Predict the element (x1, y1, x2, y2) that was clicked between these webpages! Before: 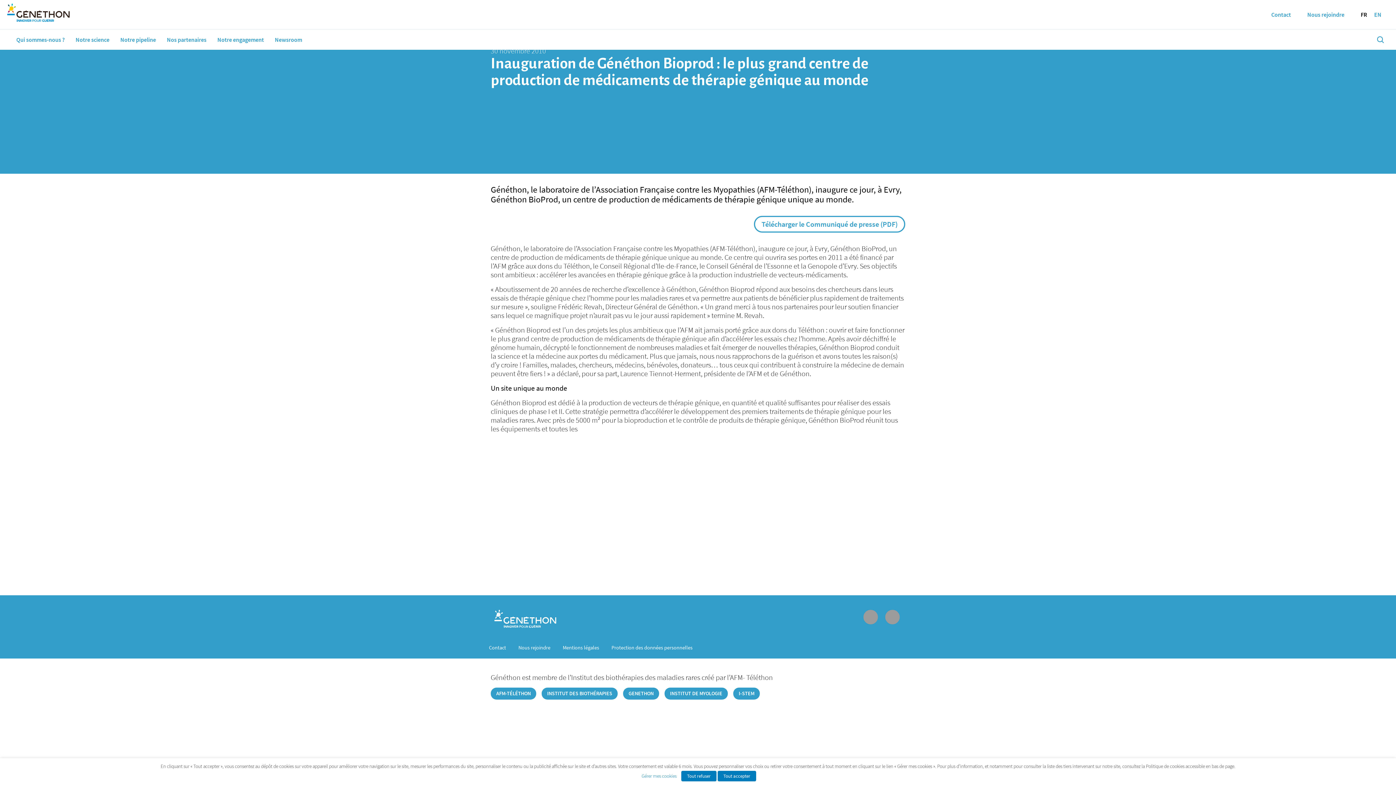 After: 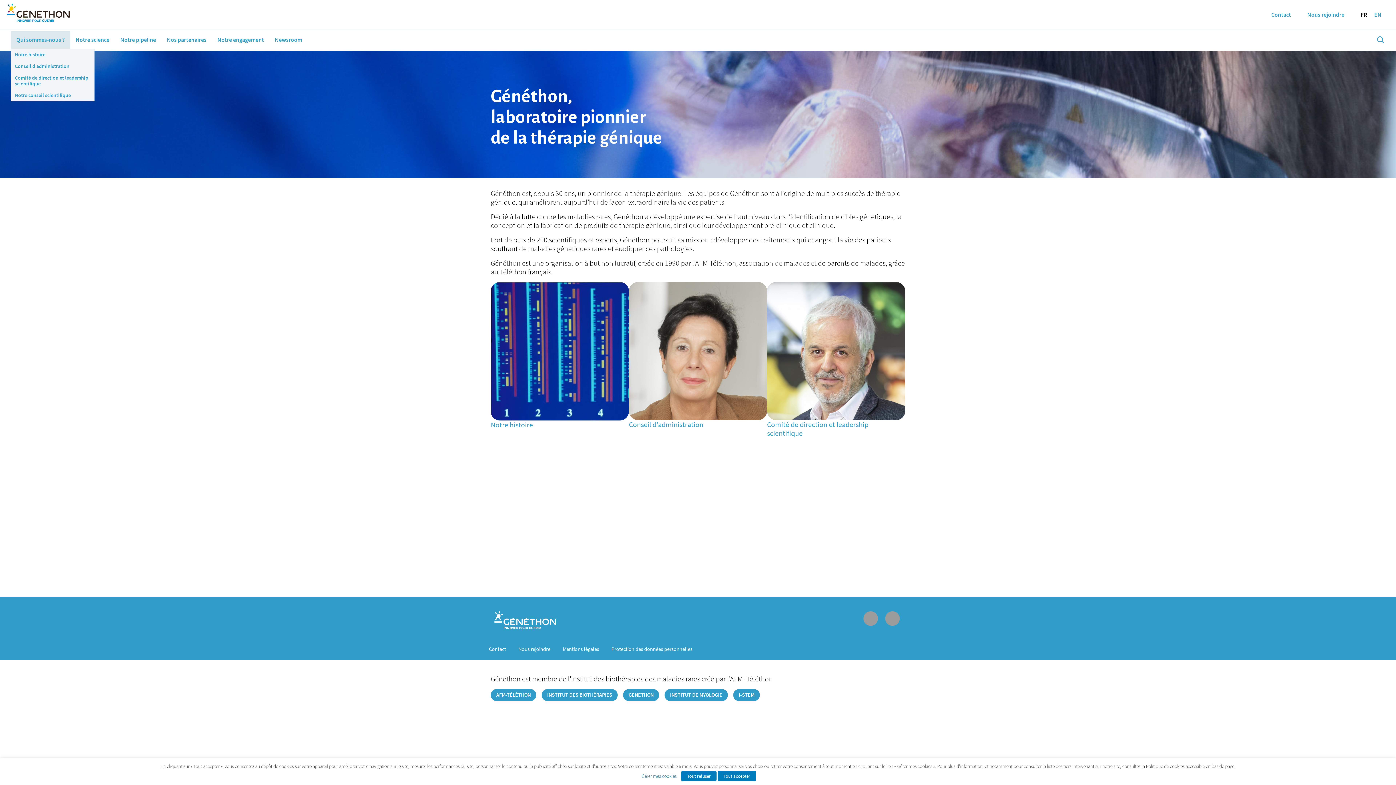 Action: label: Qui sommes-nous ? bbox: (10, 30, 70, 48)